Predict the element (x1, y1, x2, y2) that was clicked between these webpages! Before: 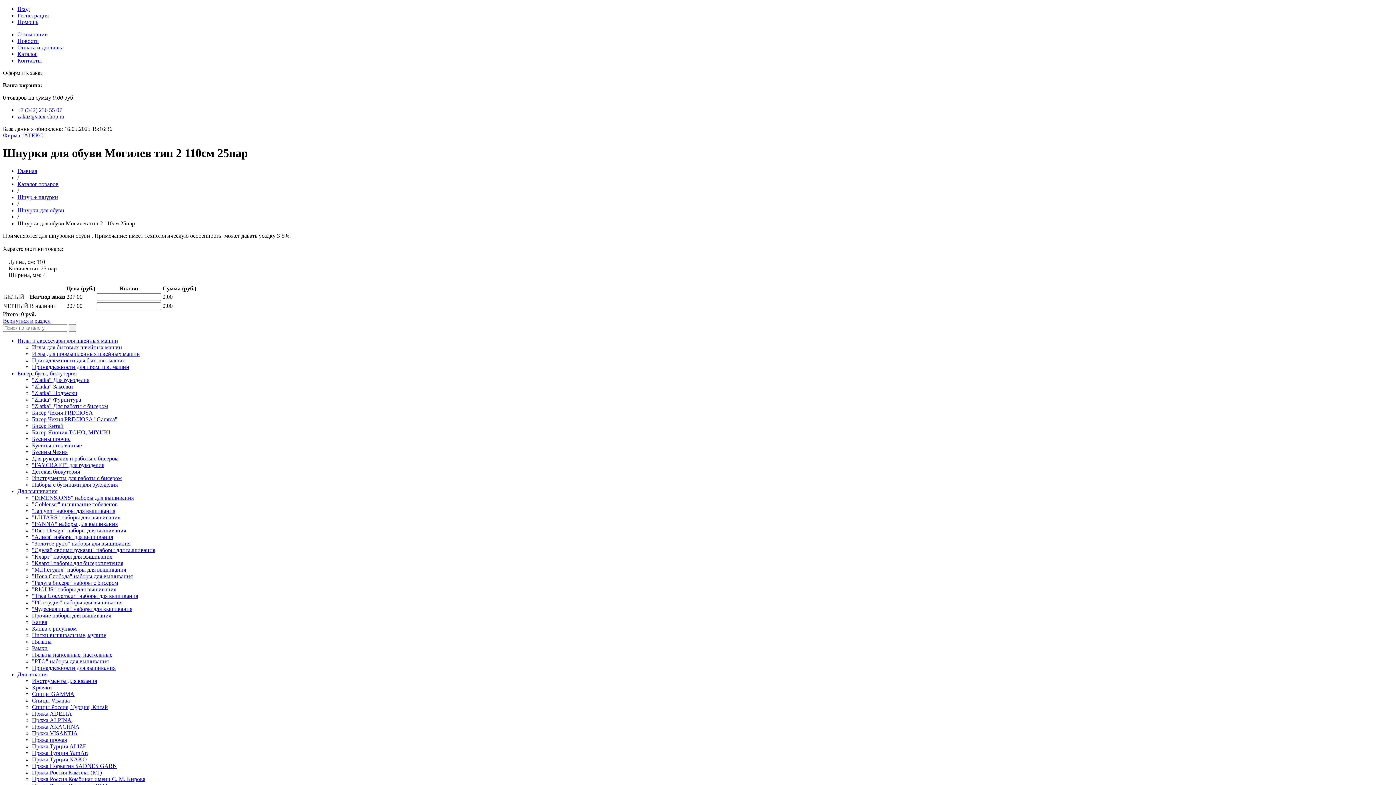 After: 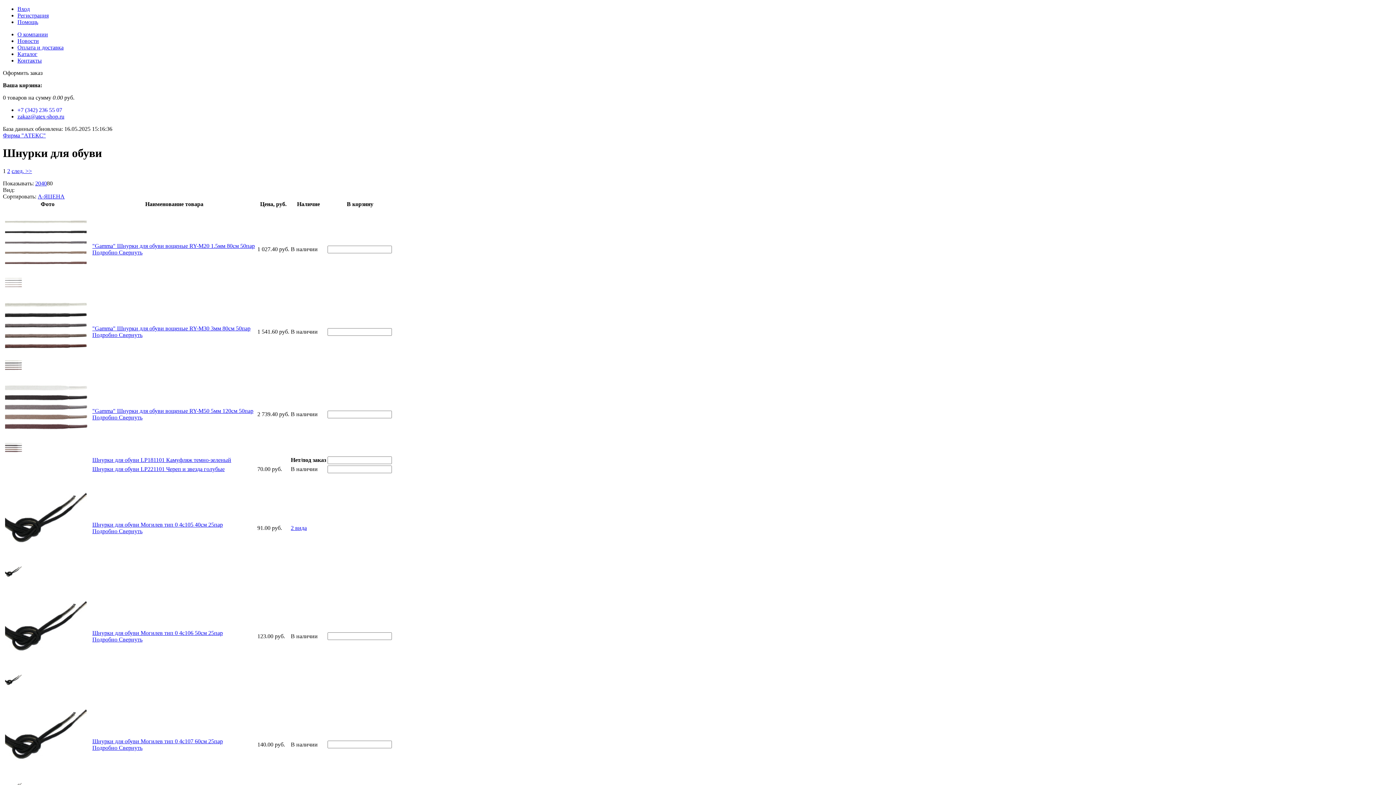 Action: bbox: (2, 317, 50, 323) label: Вернуться в раздел